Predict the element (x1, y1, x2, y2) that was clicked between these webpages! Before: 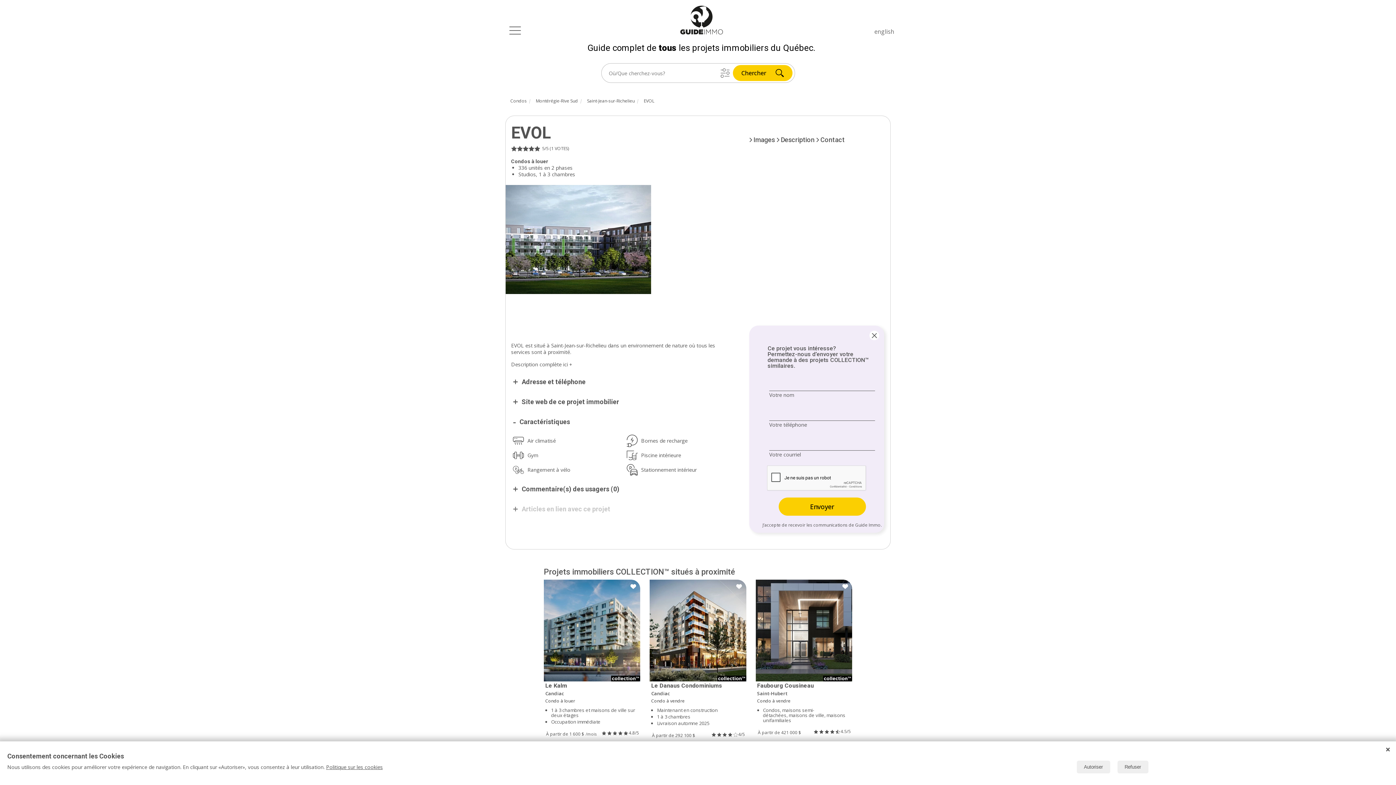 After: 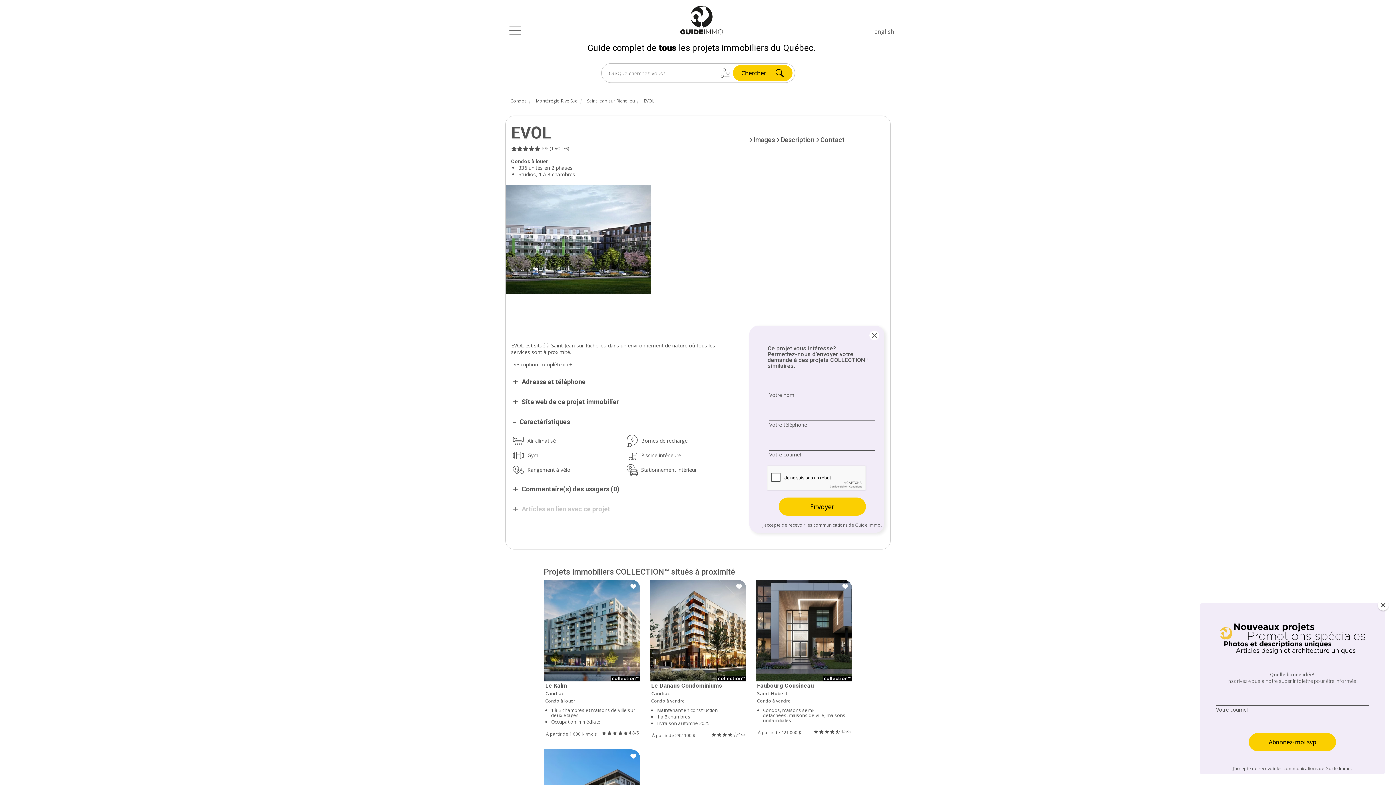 Action: label: Refuser bbox: (1117, 760, 1148, 773)